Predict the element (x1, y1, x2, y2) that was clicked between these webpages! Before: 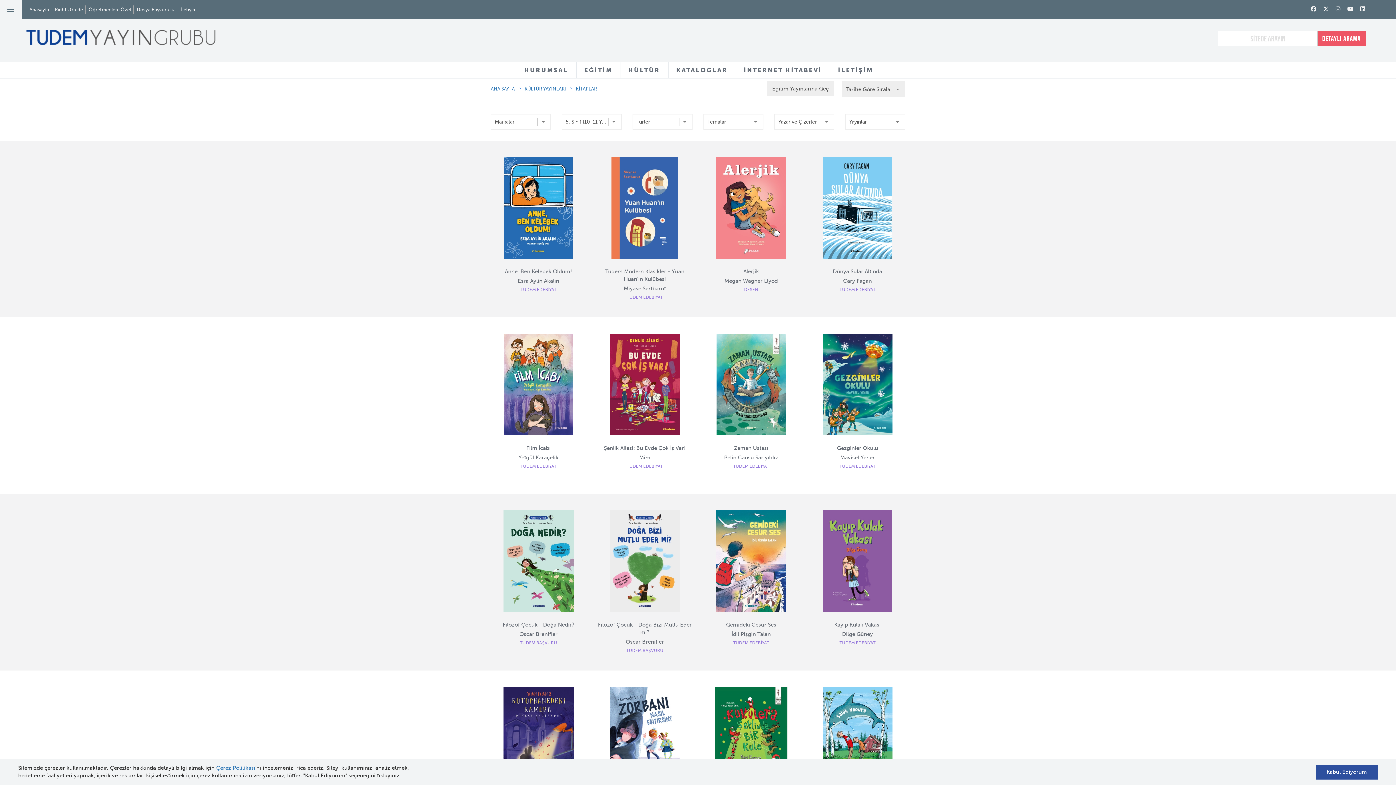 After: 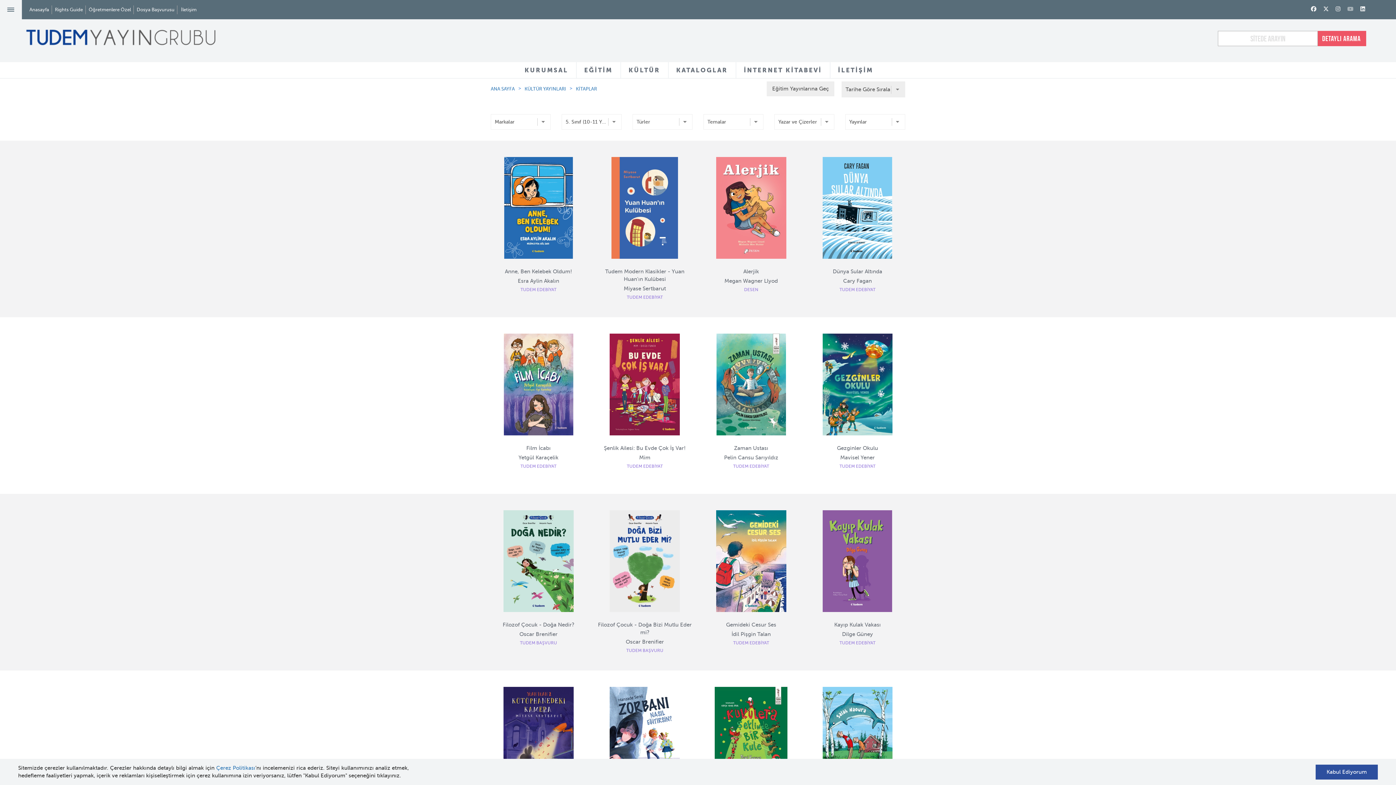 Action: bbox: (1347, 6, 1353, 11)